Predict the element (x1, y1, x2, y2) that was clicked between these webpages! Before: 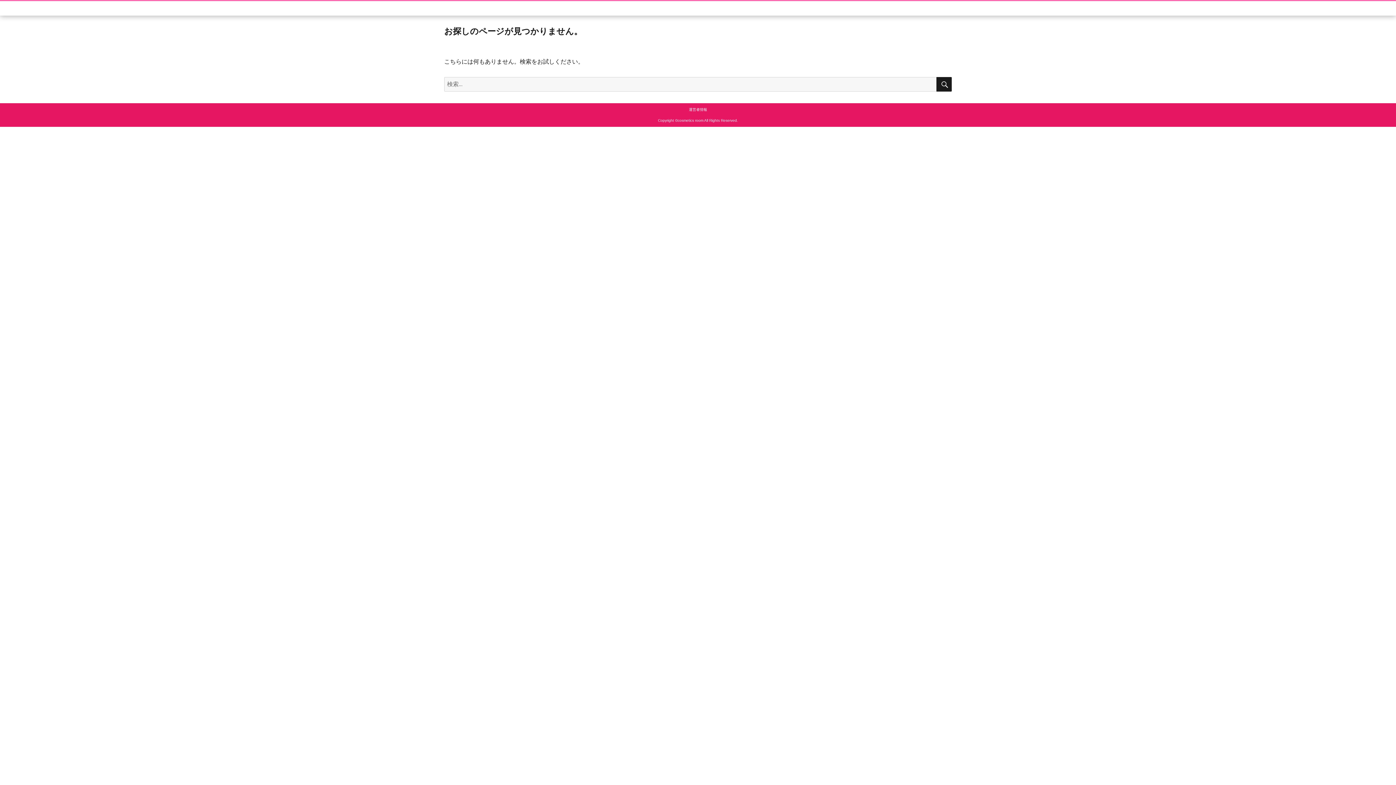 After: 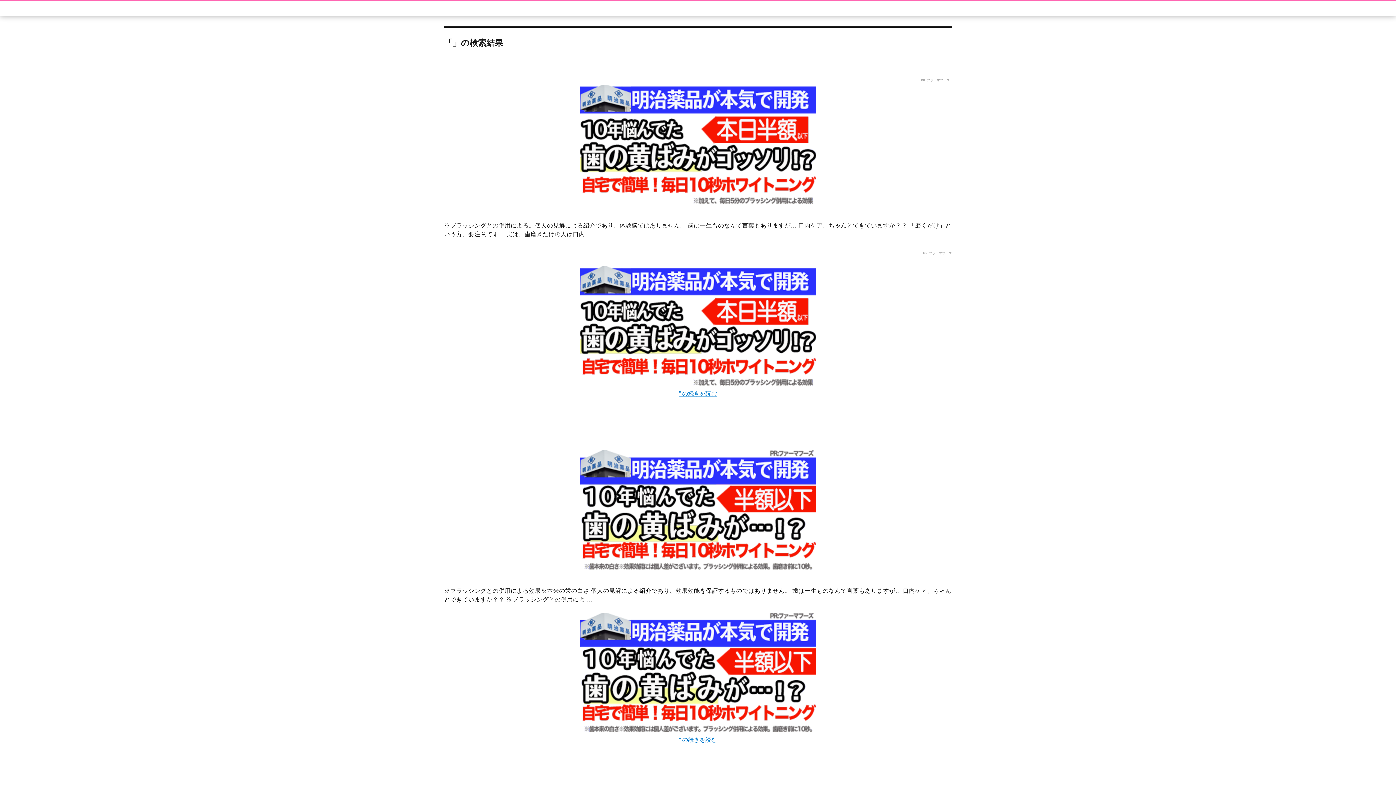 Action: label: 検索 bbox: (936, 77, 952, 91)